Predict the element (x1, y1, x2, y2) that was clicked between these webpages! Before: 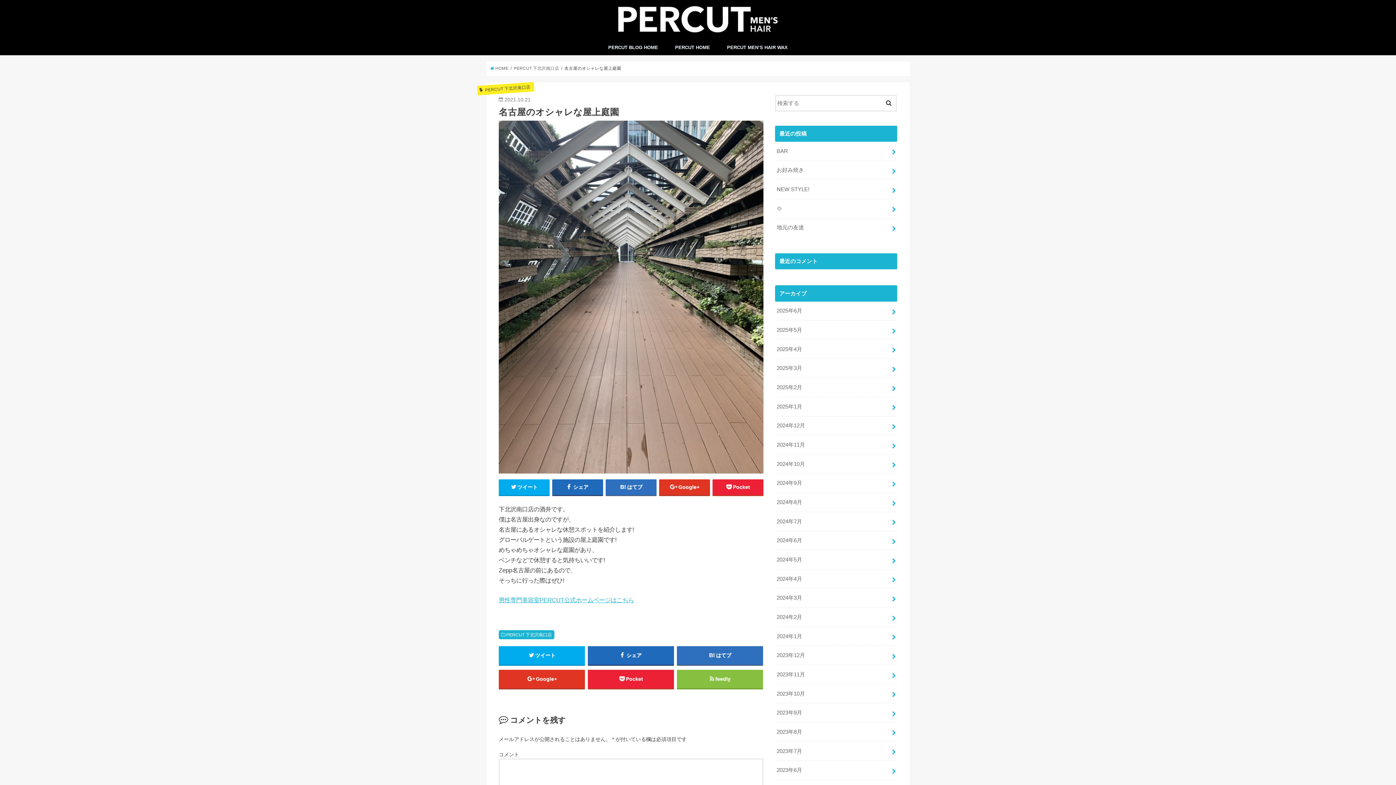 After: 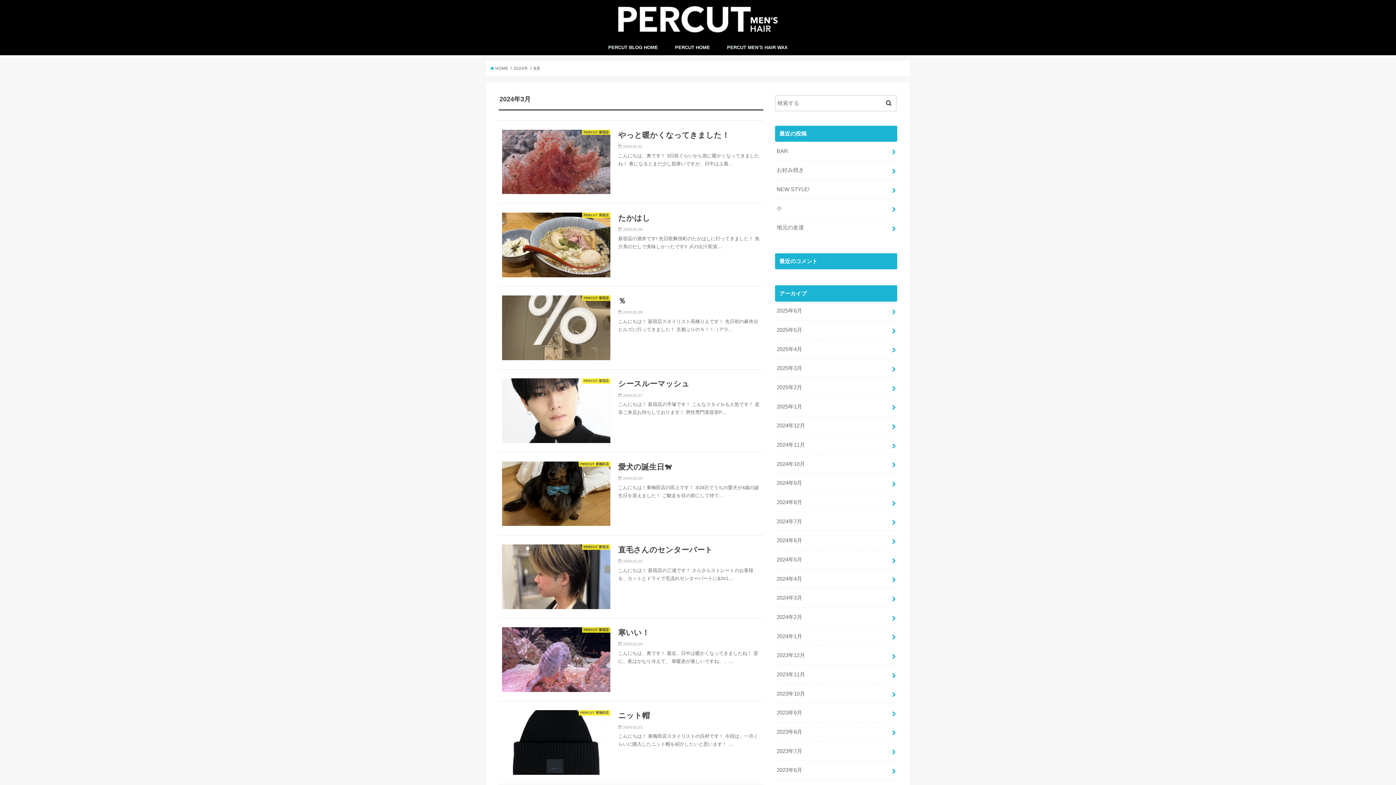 Action: label: 2024年3月 bbox: (775, 588, 897, 607)